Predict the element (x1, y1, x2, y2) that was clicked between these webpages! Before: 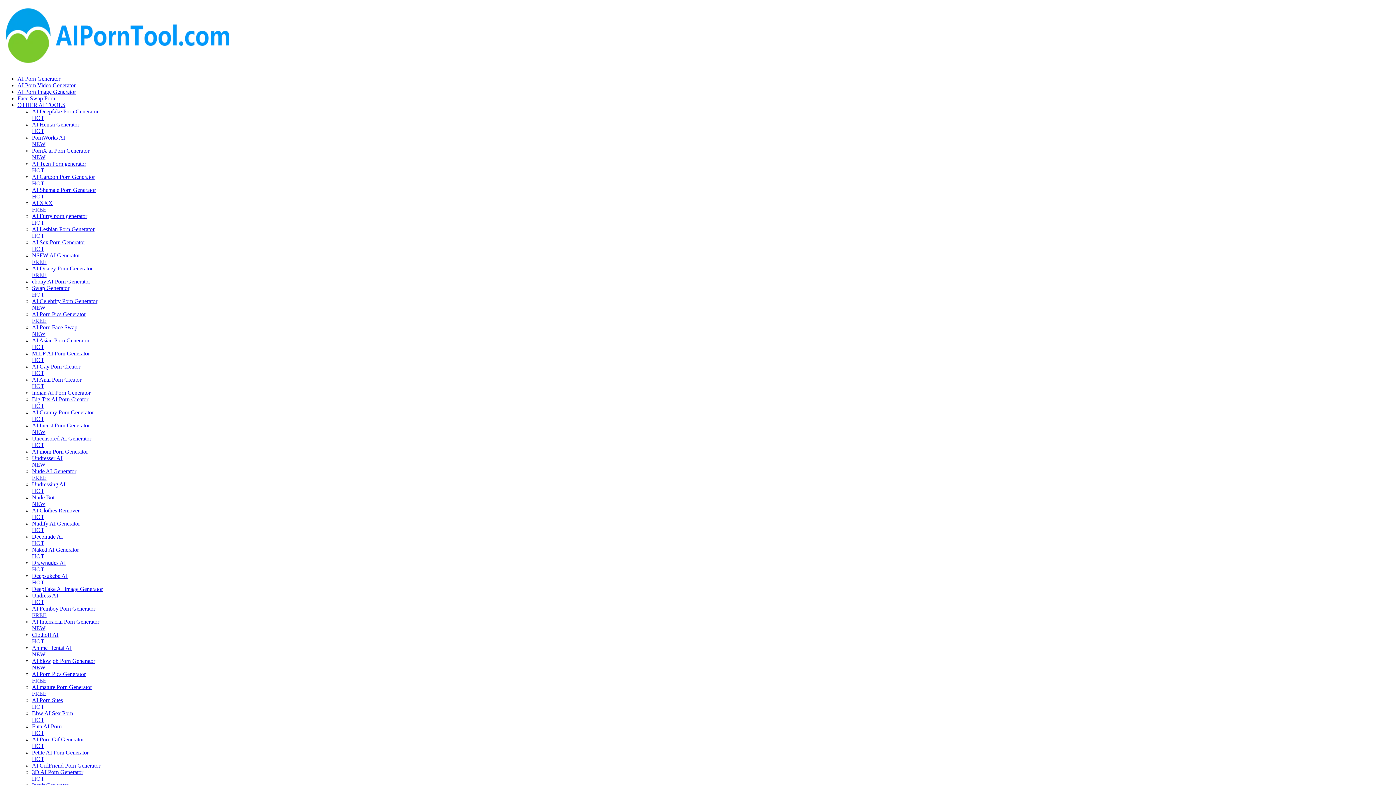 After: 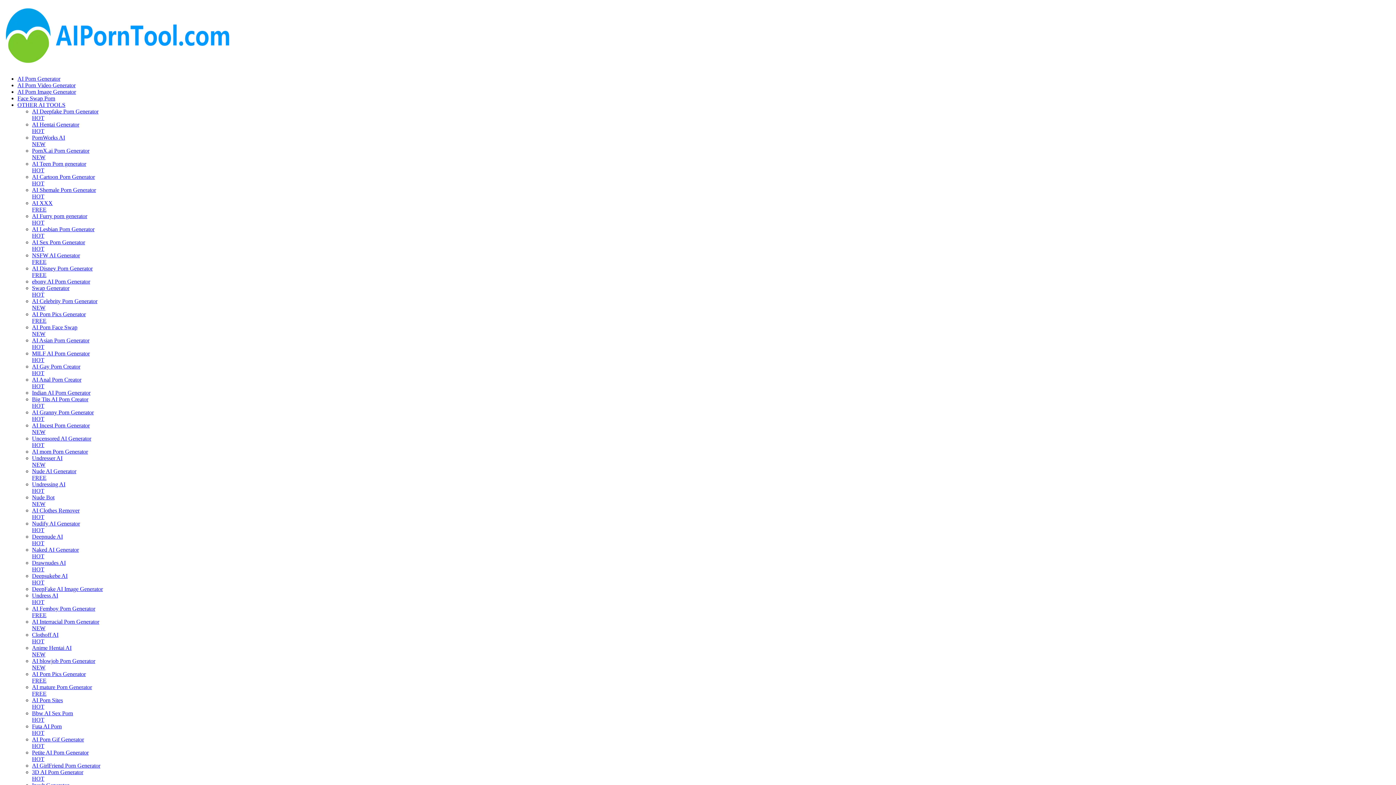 Action: bbox: (2, 63, 230, 69)